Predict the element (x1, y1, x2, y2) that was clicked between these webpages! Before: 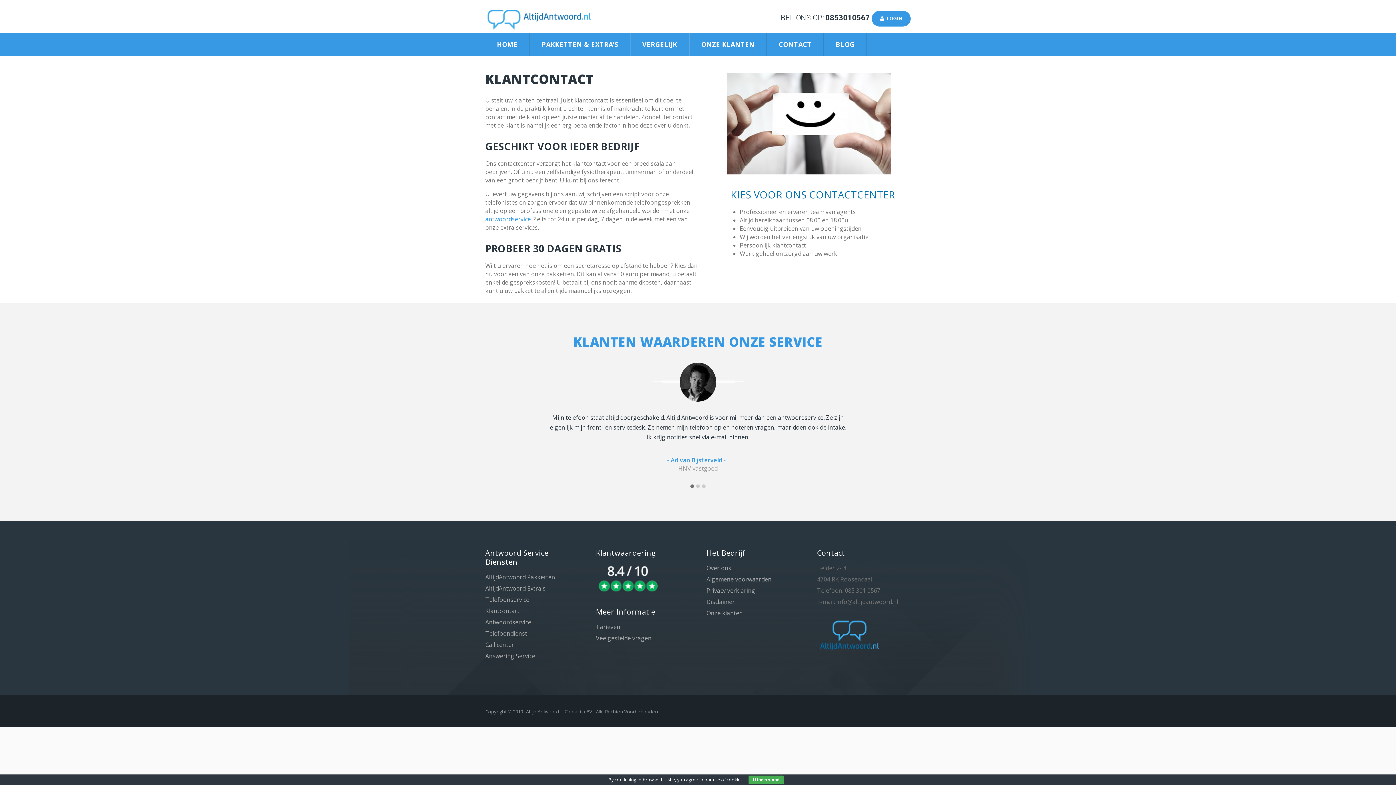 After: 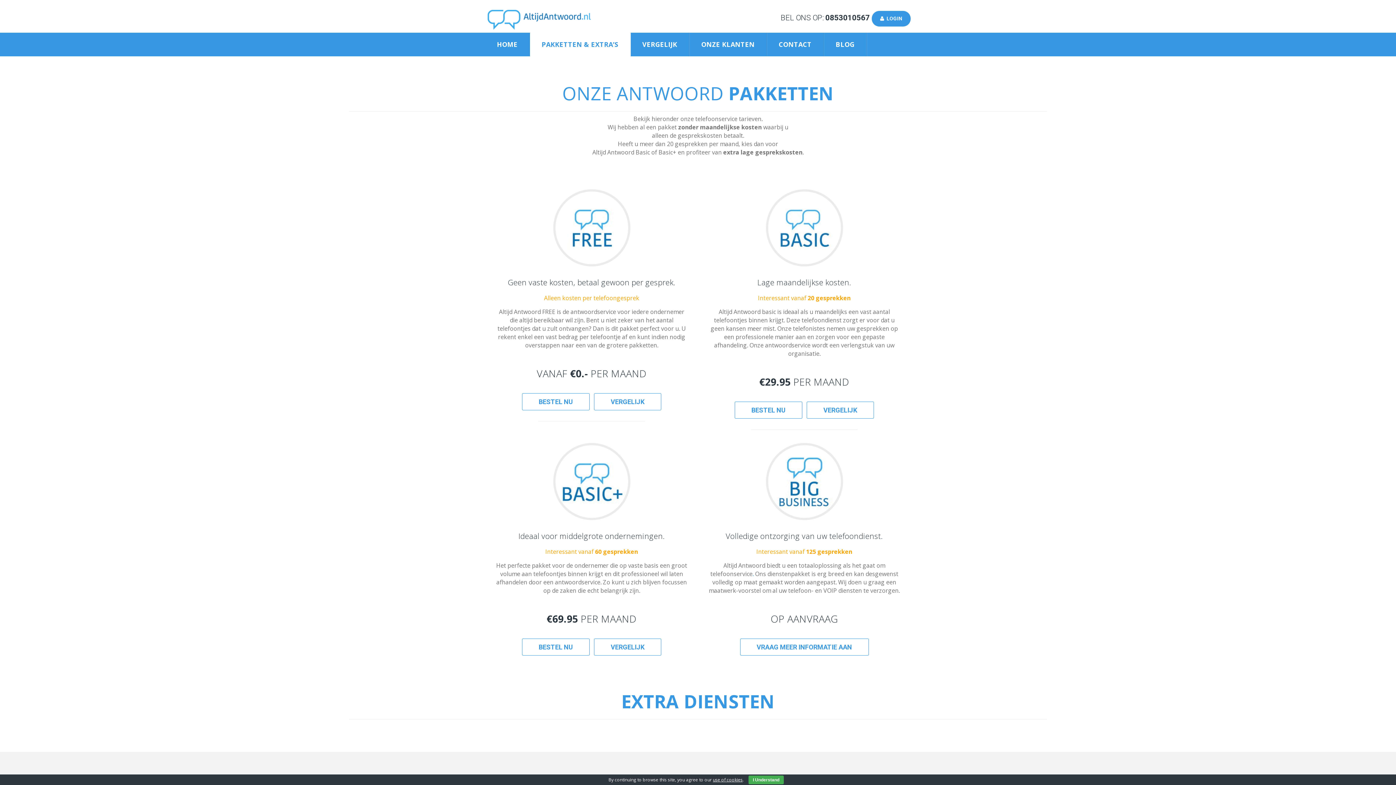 Action: bbox: (530, 32, 630, 56) label: PAKKETTEN & EXTRA’S